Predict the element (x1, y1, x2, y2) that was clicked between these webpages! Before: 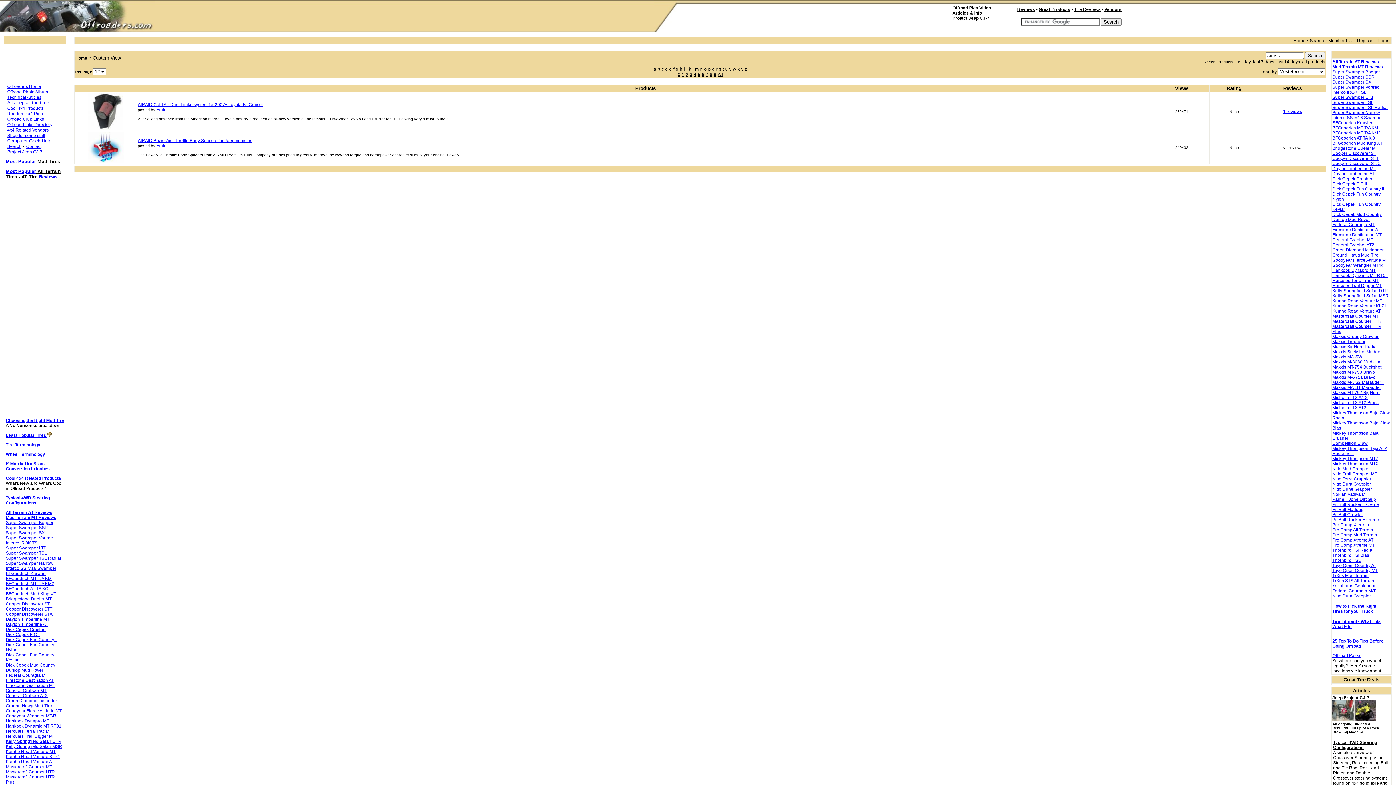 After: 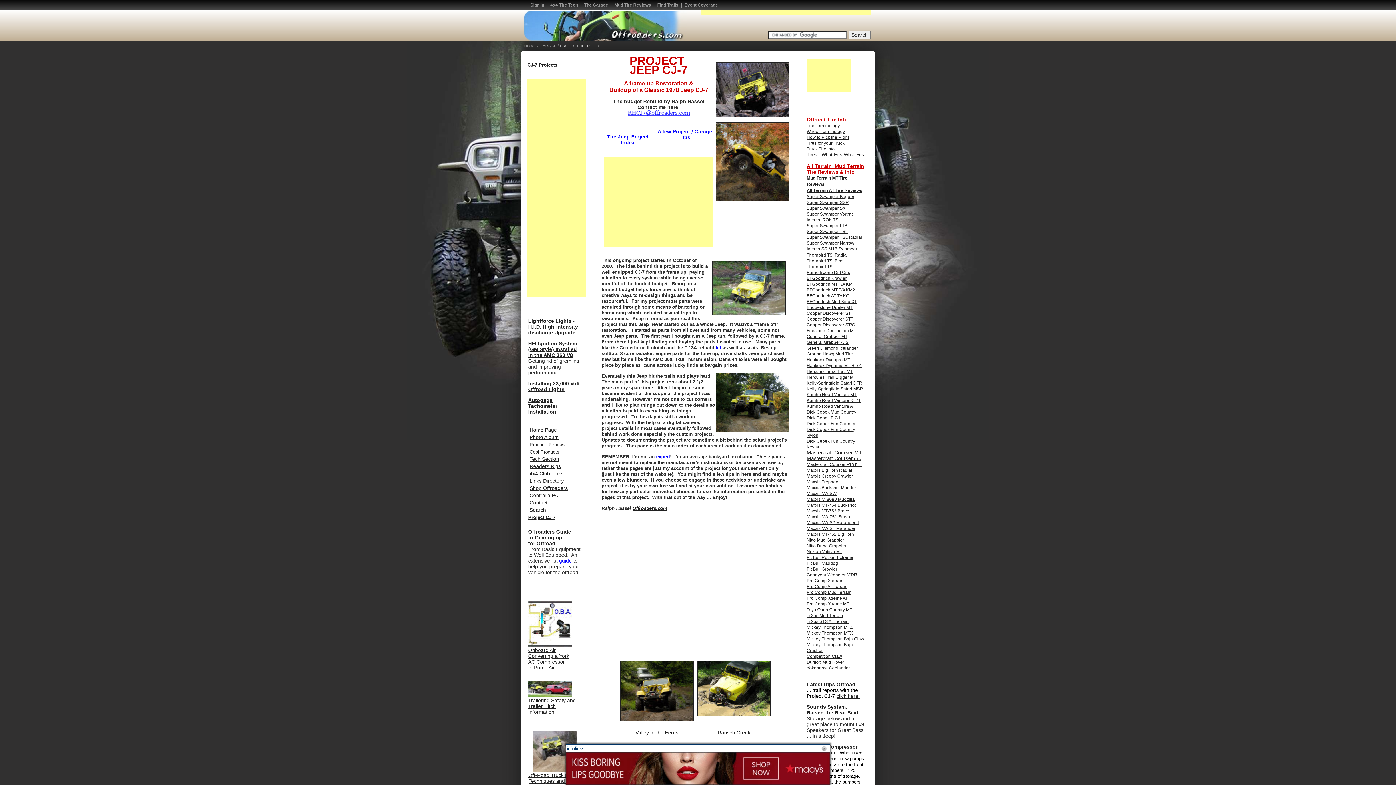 Action: label: Project Jeep CJ-7 bbox: (7, 149, 42, 154)